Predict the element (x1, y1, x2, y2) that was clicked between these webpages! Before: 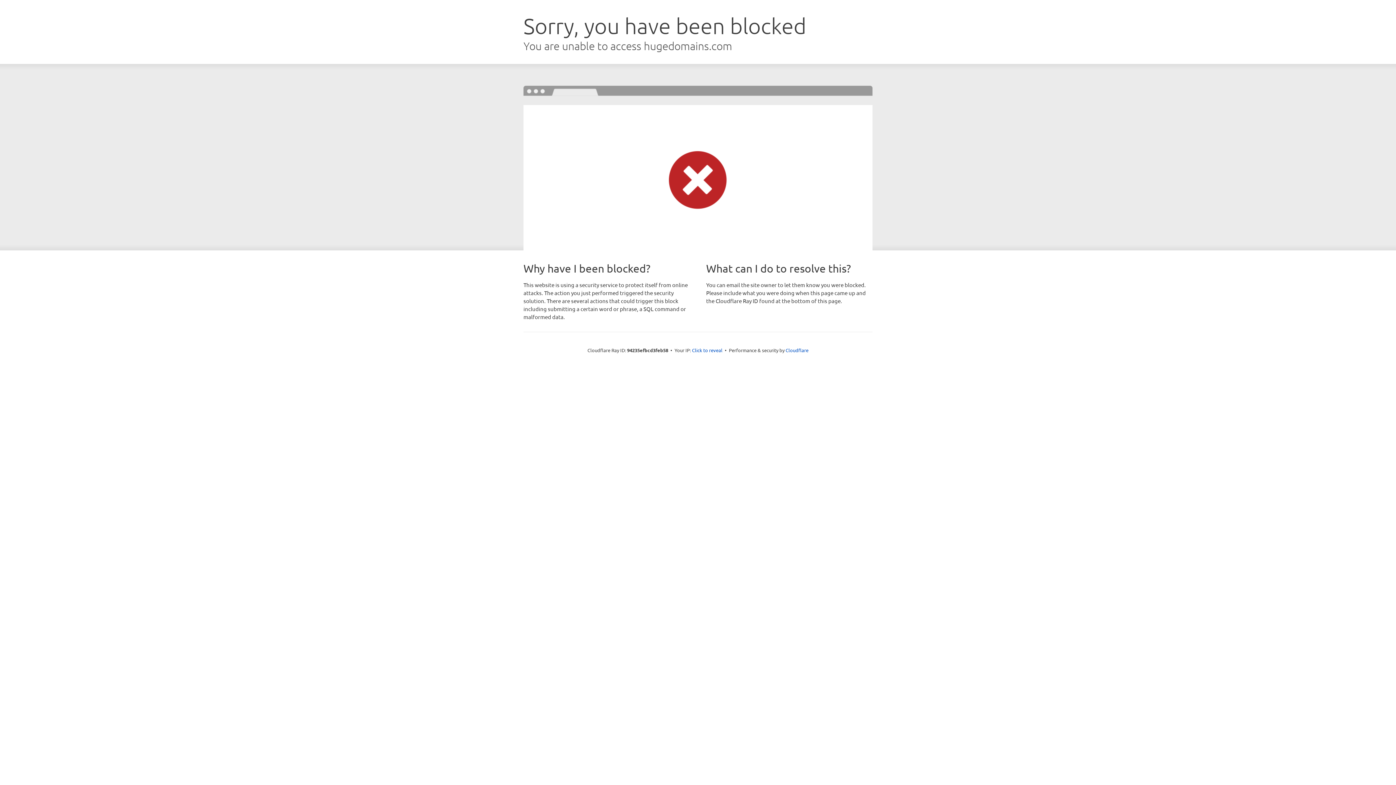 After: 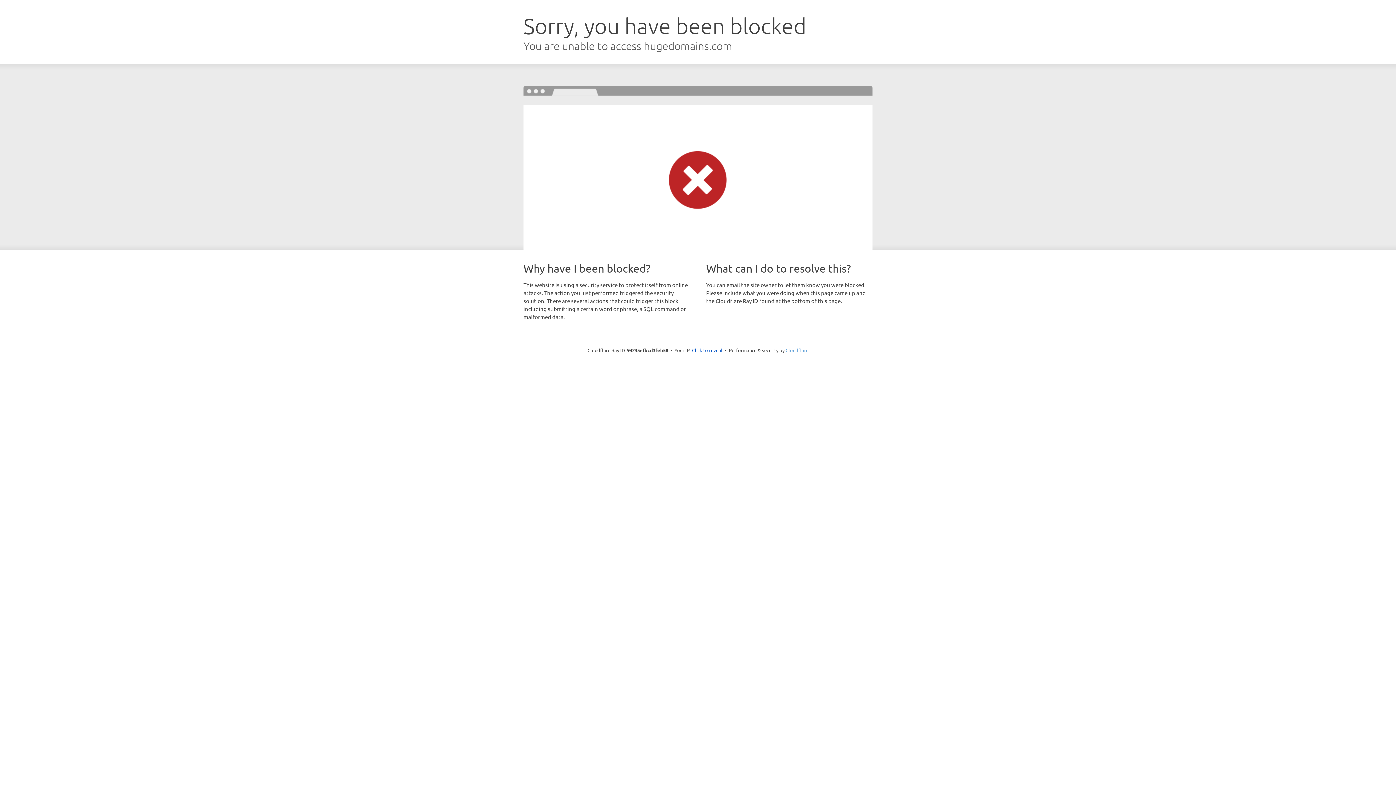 Action: label: Cloudflare bbox: (785, 347, 808, 353)